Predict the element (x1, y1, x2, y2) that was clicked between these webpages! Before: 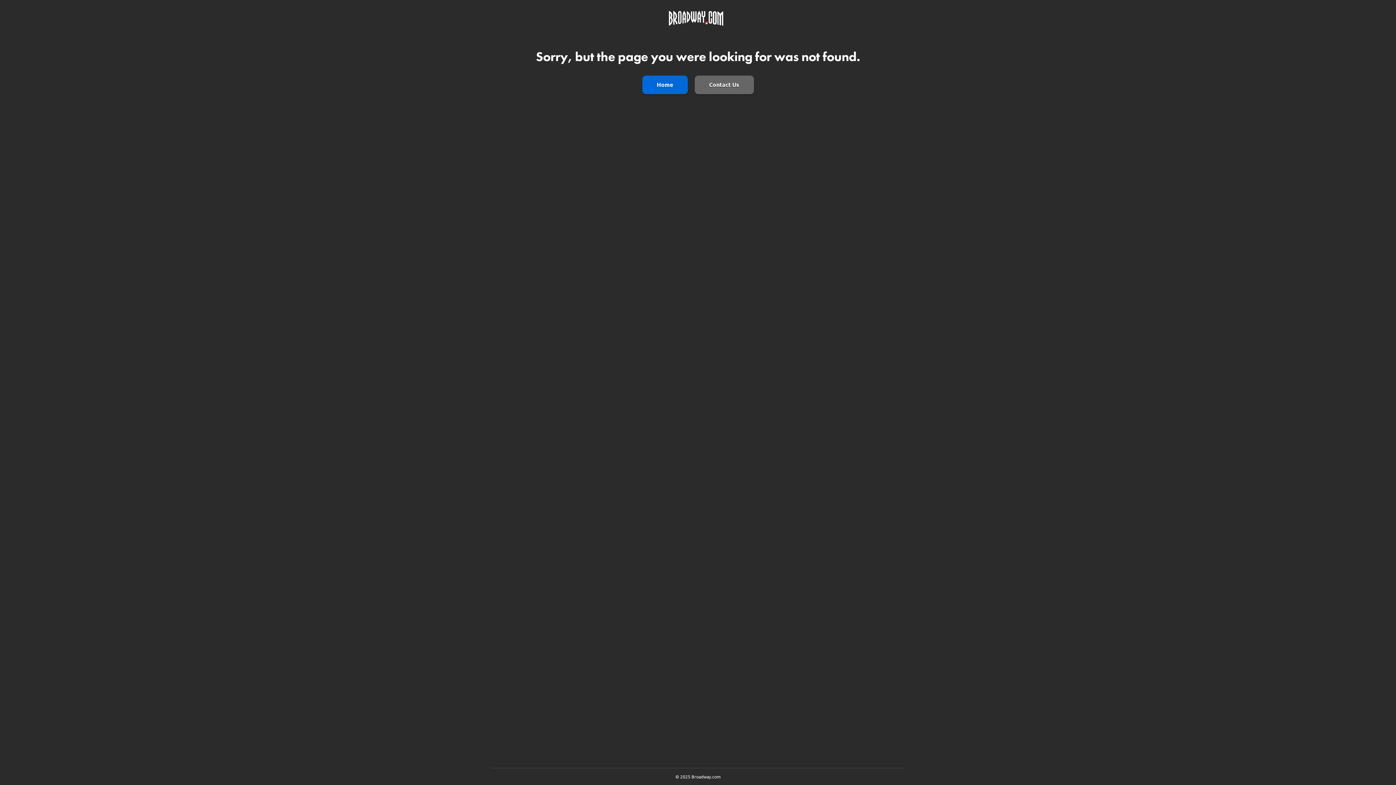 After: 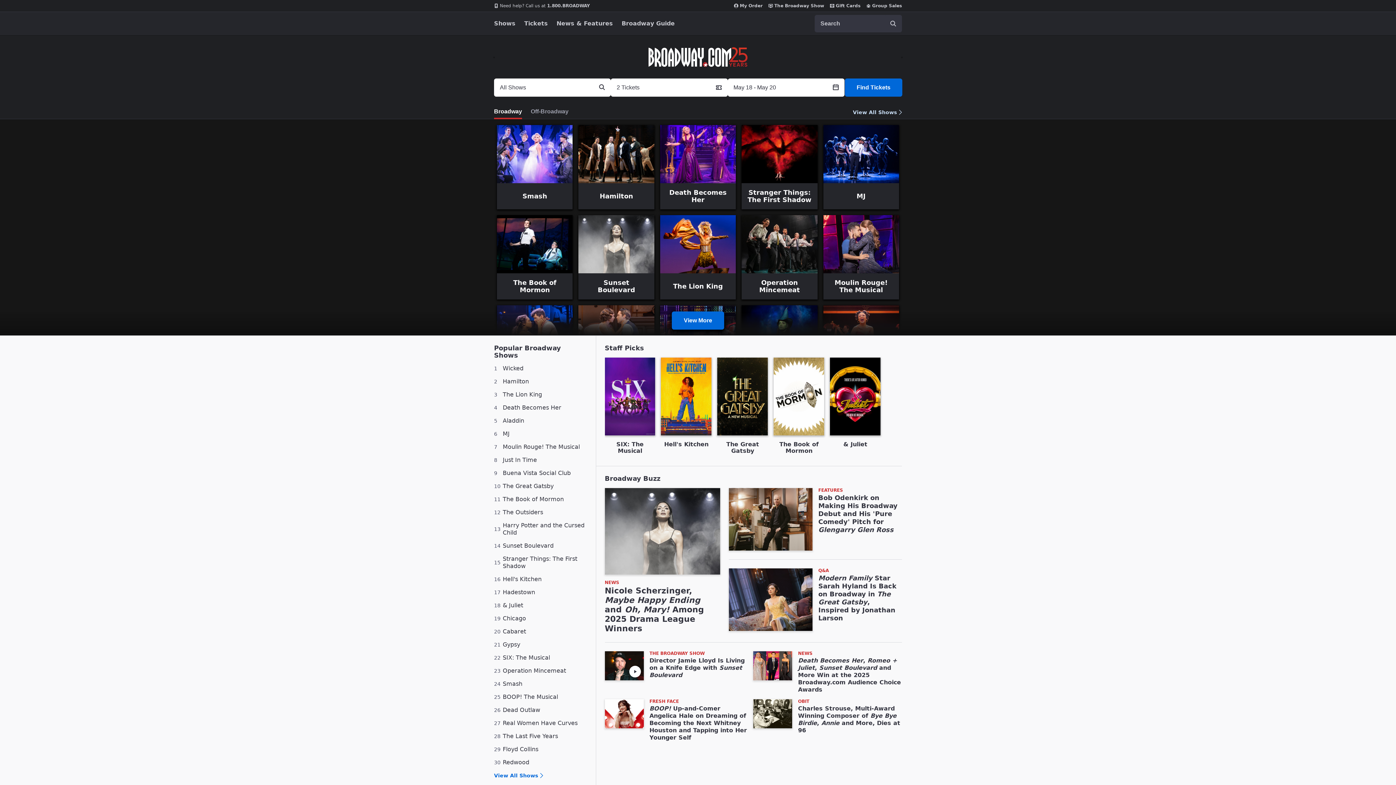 Action: label: Home bbox: (642, 75, 687, 94)